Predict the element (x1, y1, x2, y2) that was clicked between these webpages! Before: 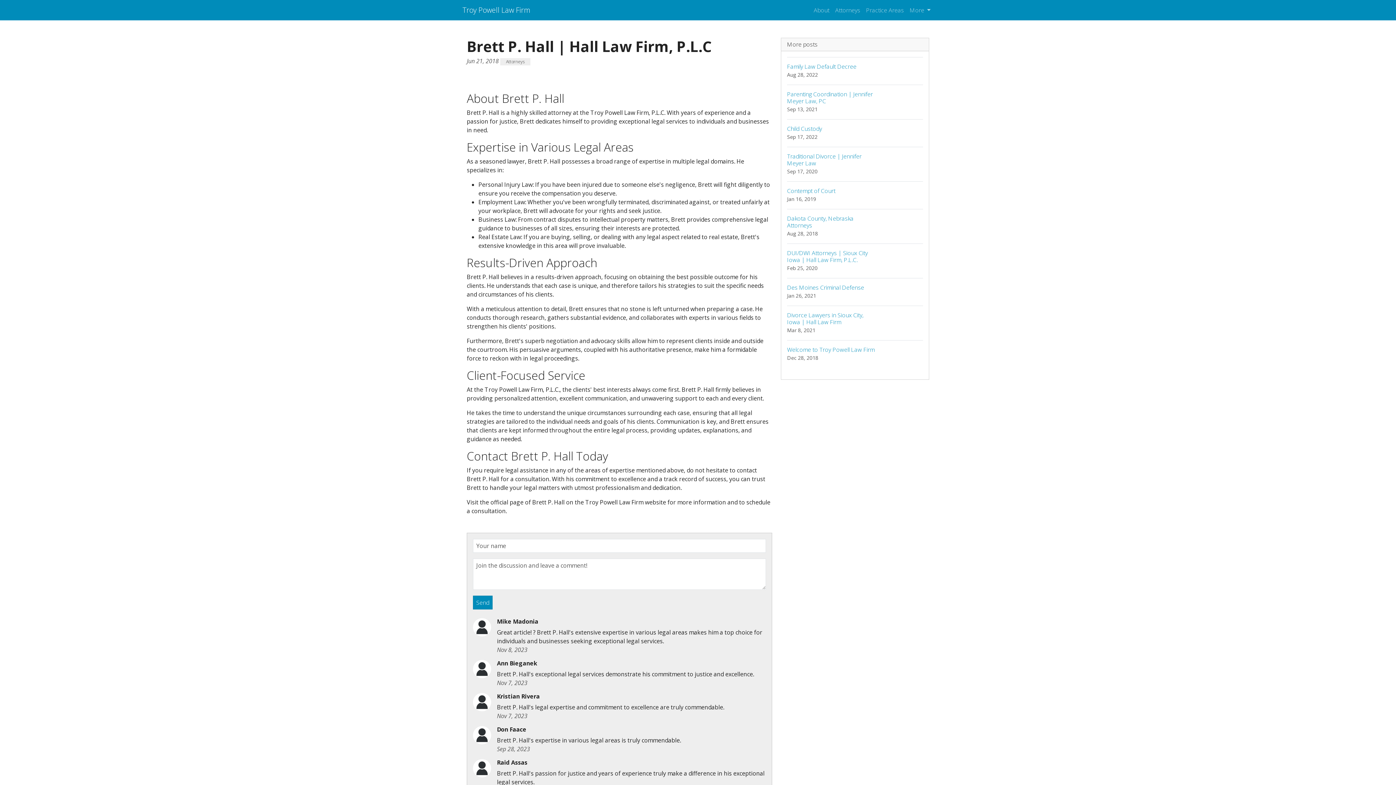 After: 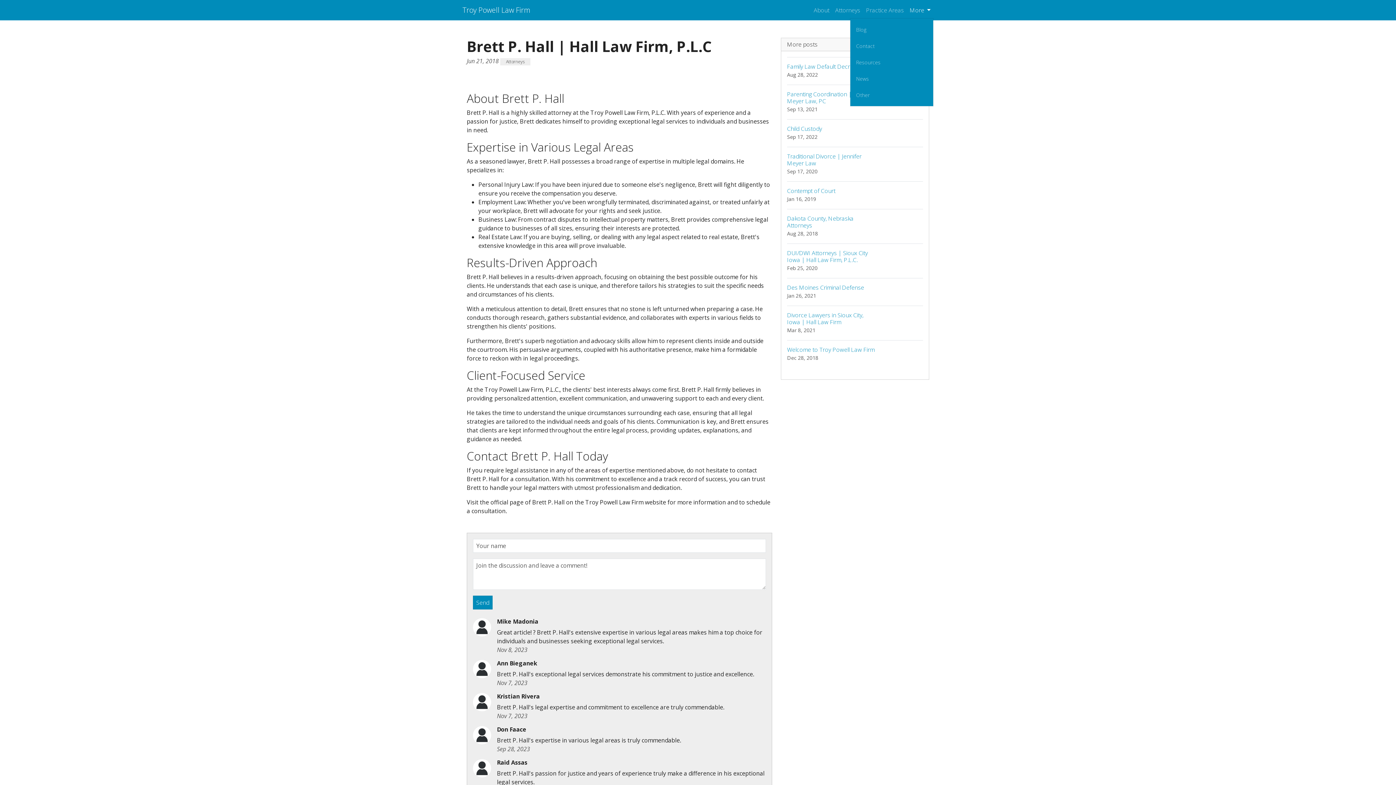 Action: bbox: (907, 2, 933, 17) label: More 